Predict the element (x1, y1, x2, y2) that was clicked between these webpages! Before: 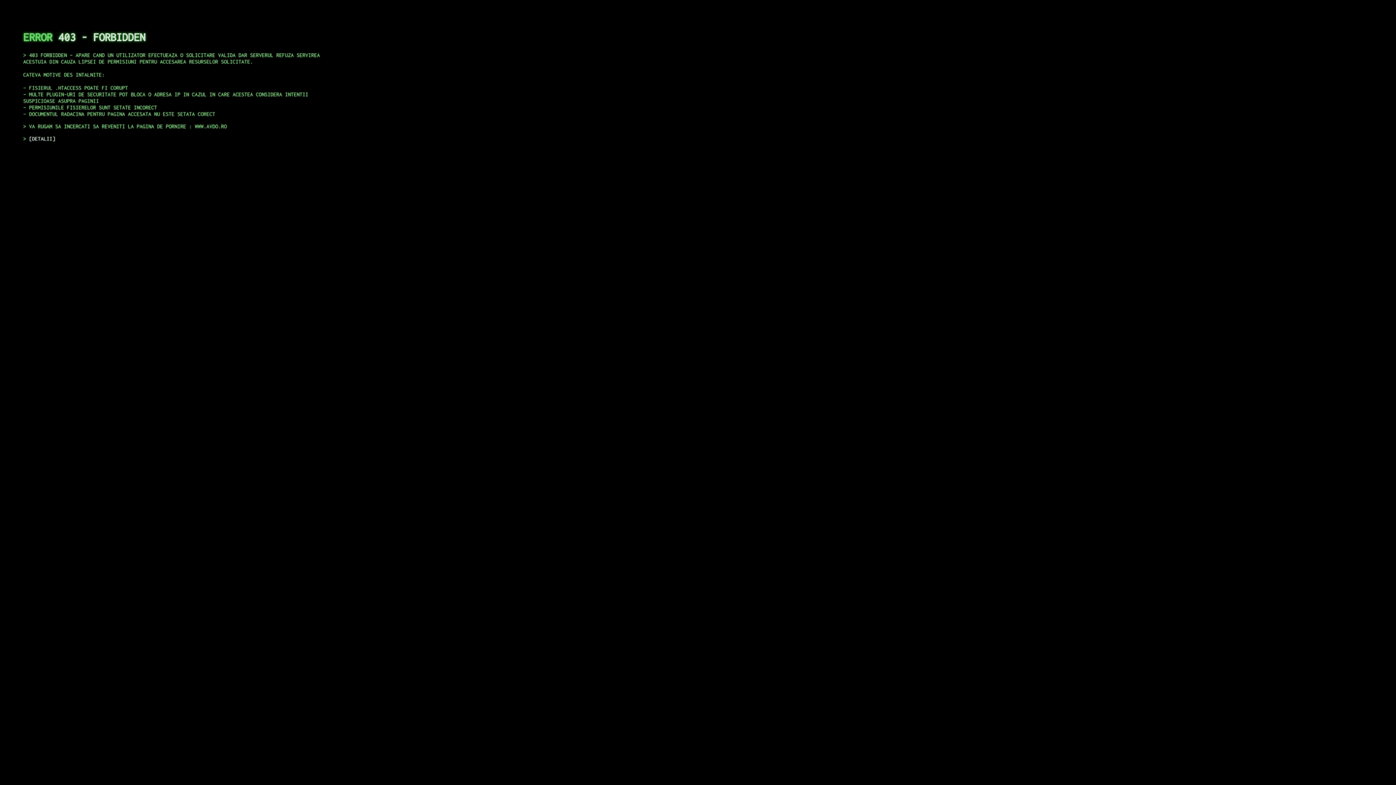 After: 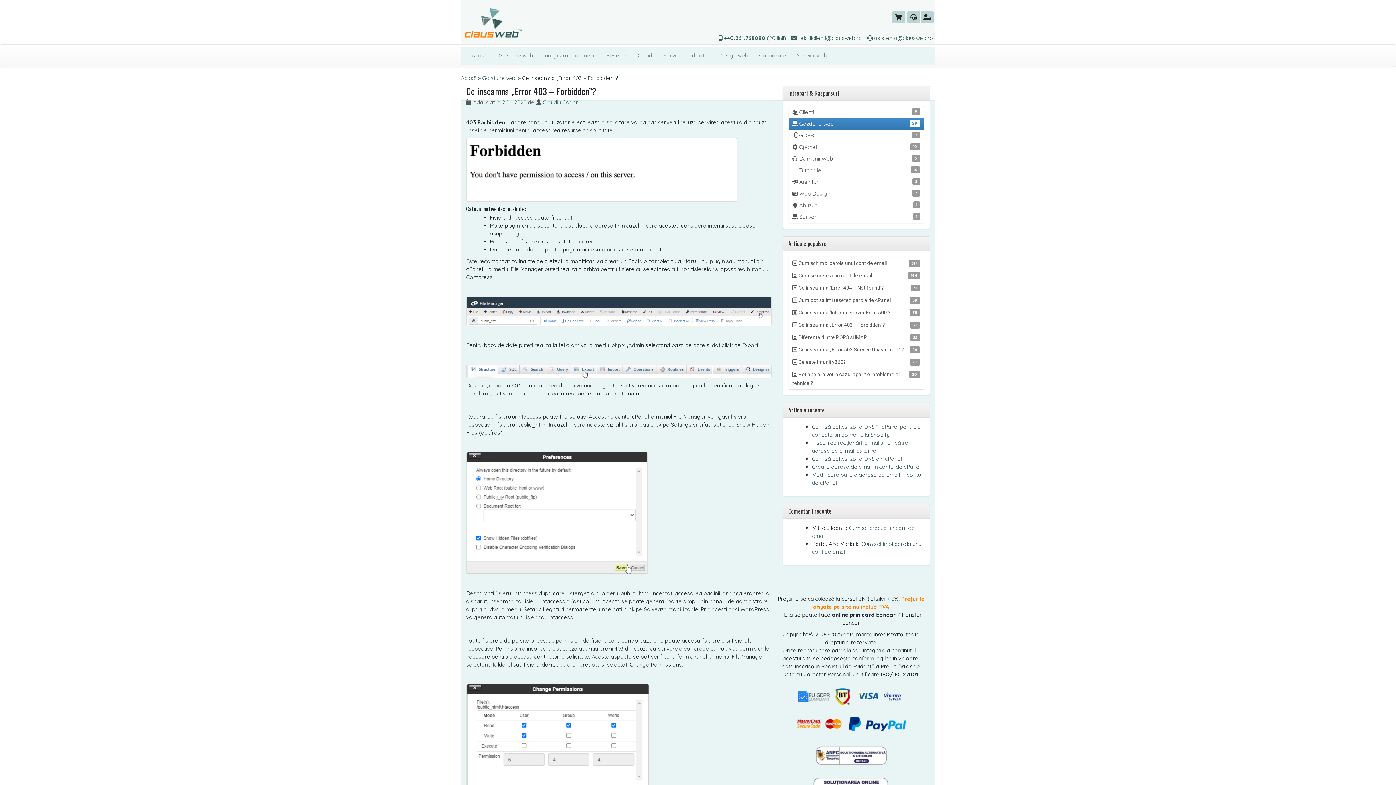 Action: label: DETALII bbox: (29, 135, 55, 141)